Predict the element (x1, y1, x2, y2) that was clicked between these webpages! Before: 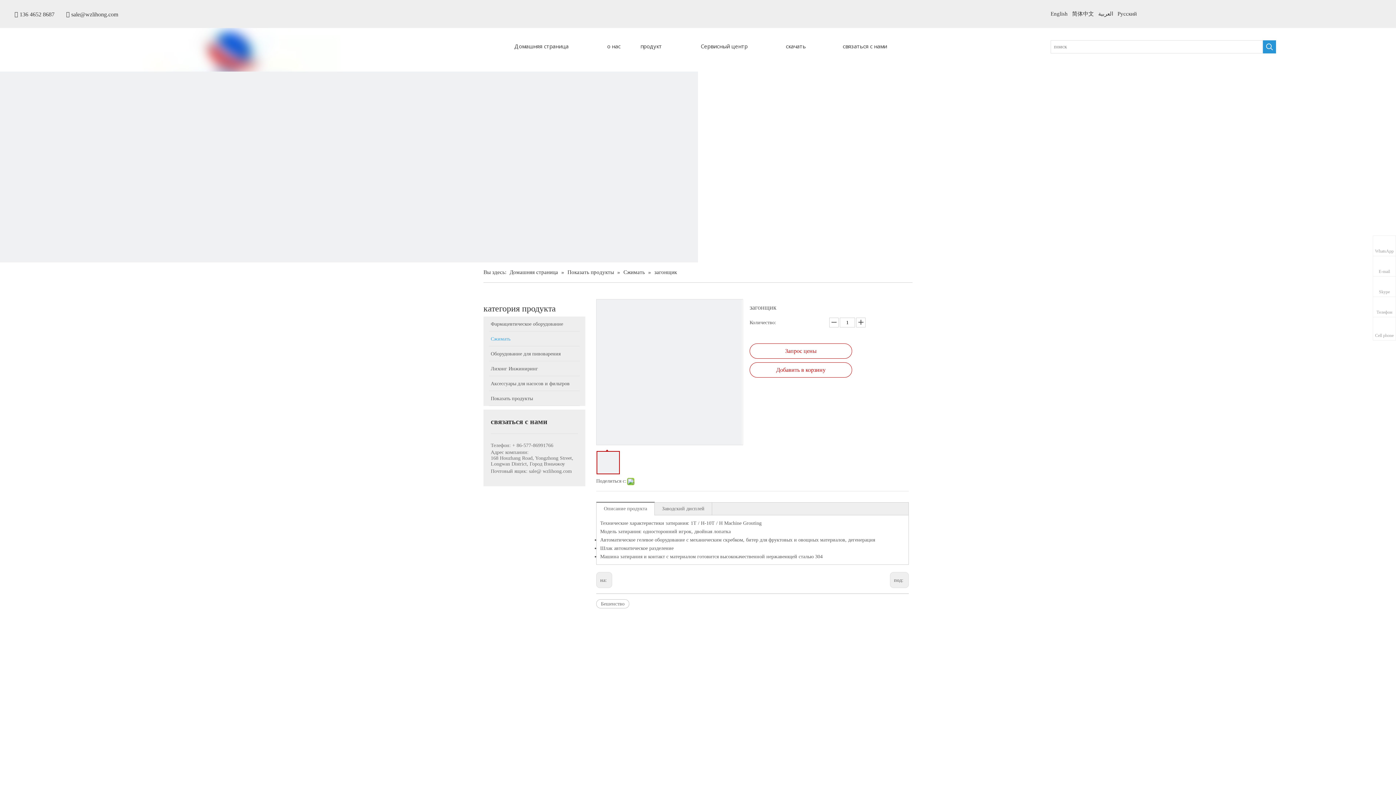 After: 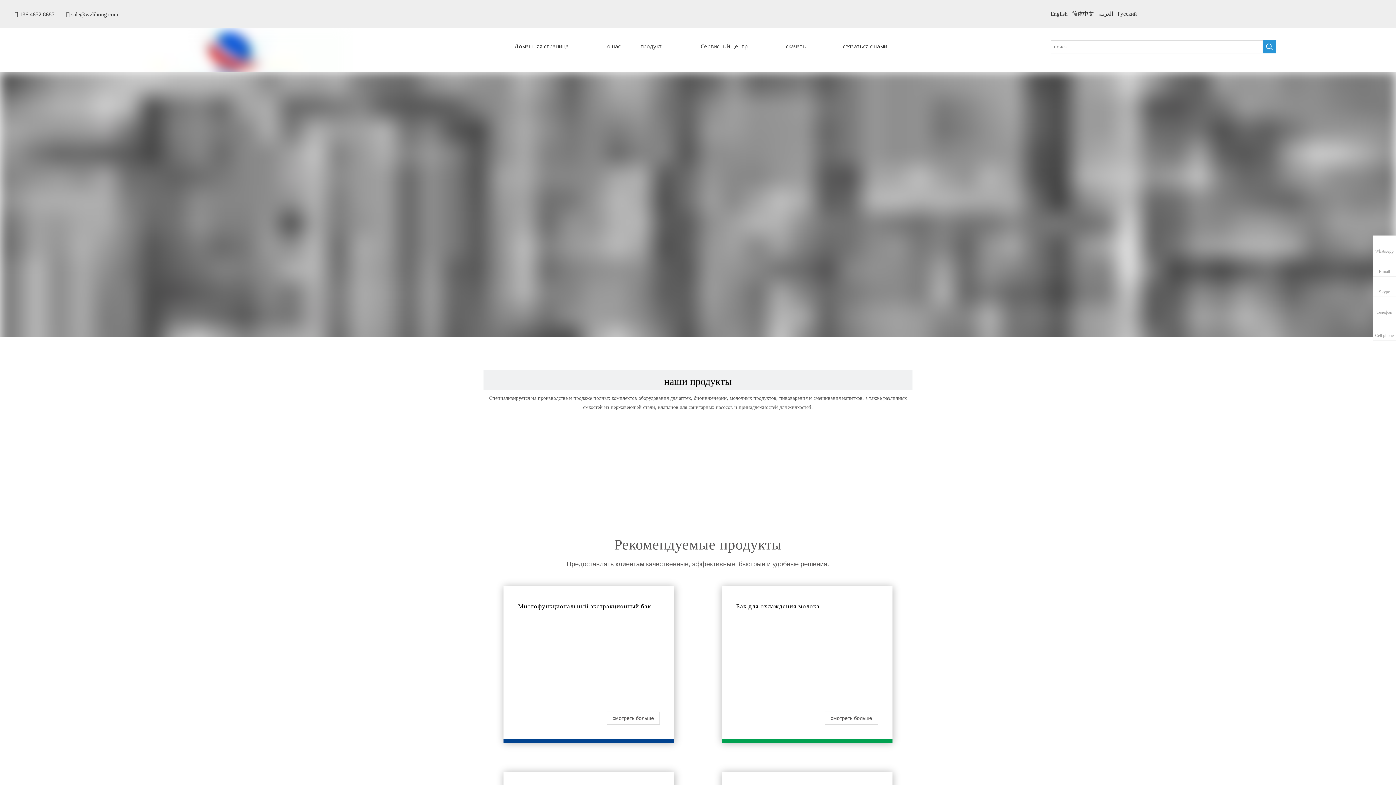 Action: bbox: (509, 269, 559, 275) label: Домашняя страница 